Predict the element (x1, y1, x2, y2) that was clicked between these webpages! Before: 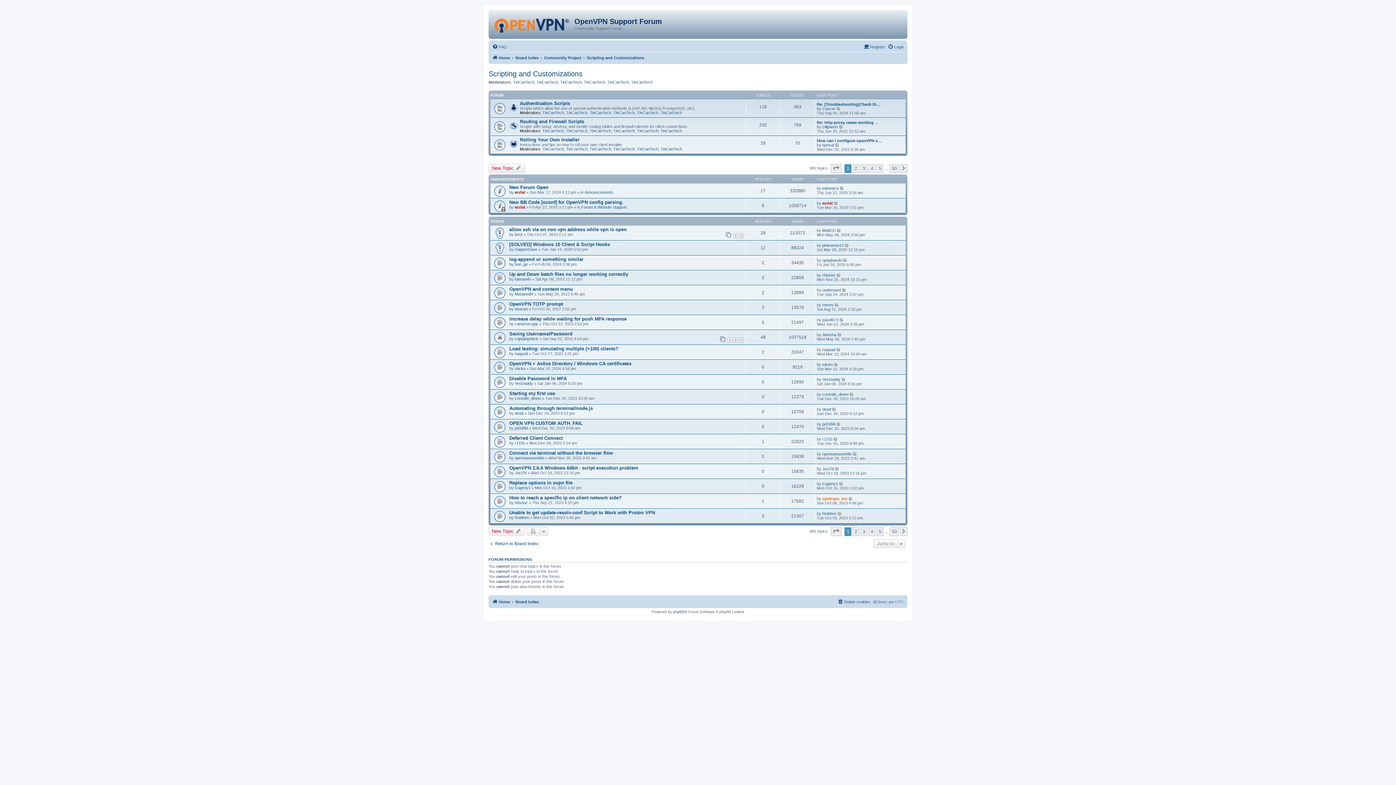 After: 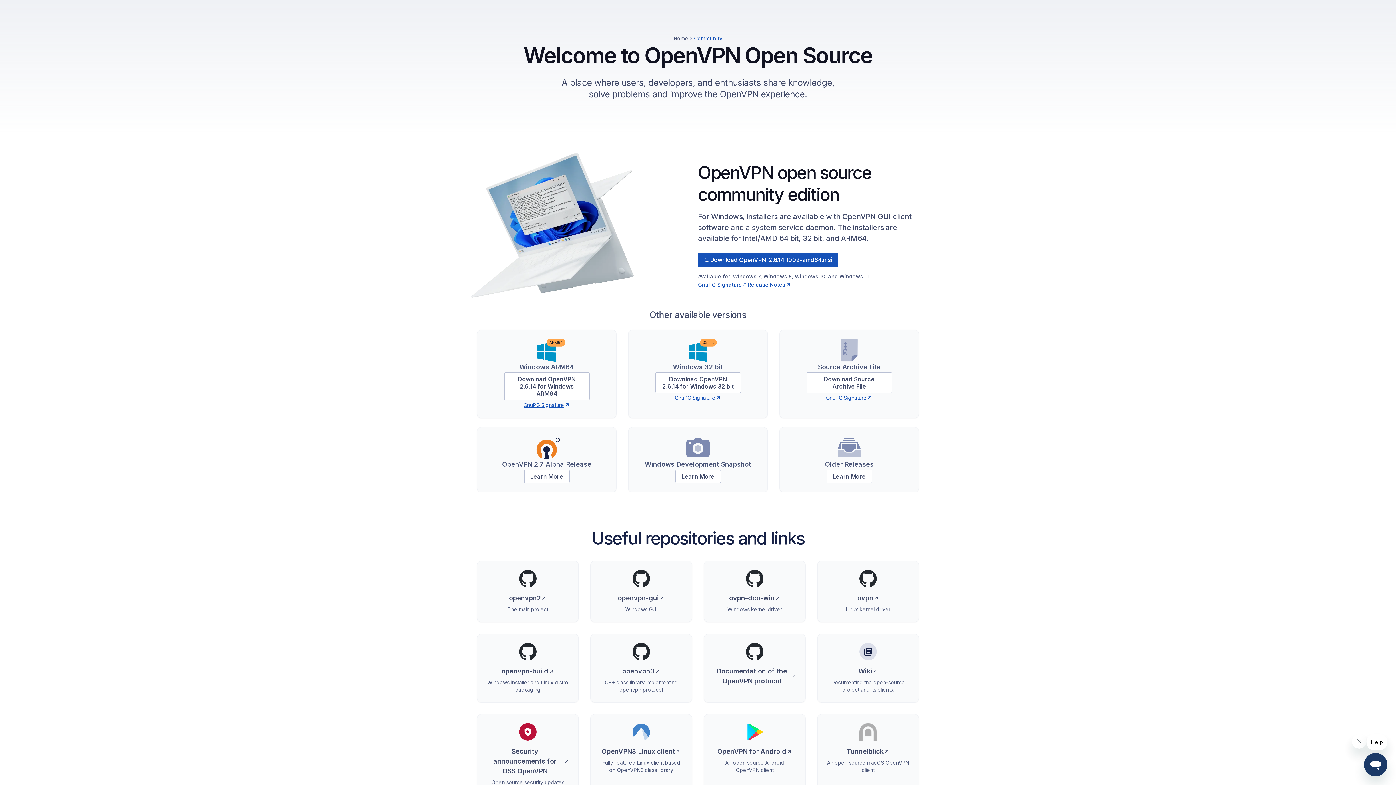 Action: bbox: (490, 12, 574, 35)